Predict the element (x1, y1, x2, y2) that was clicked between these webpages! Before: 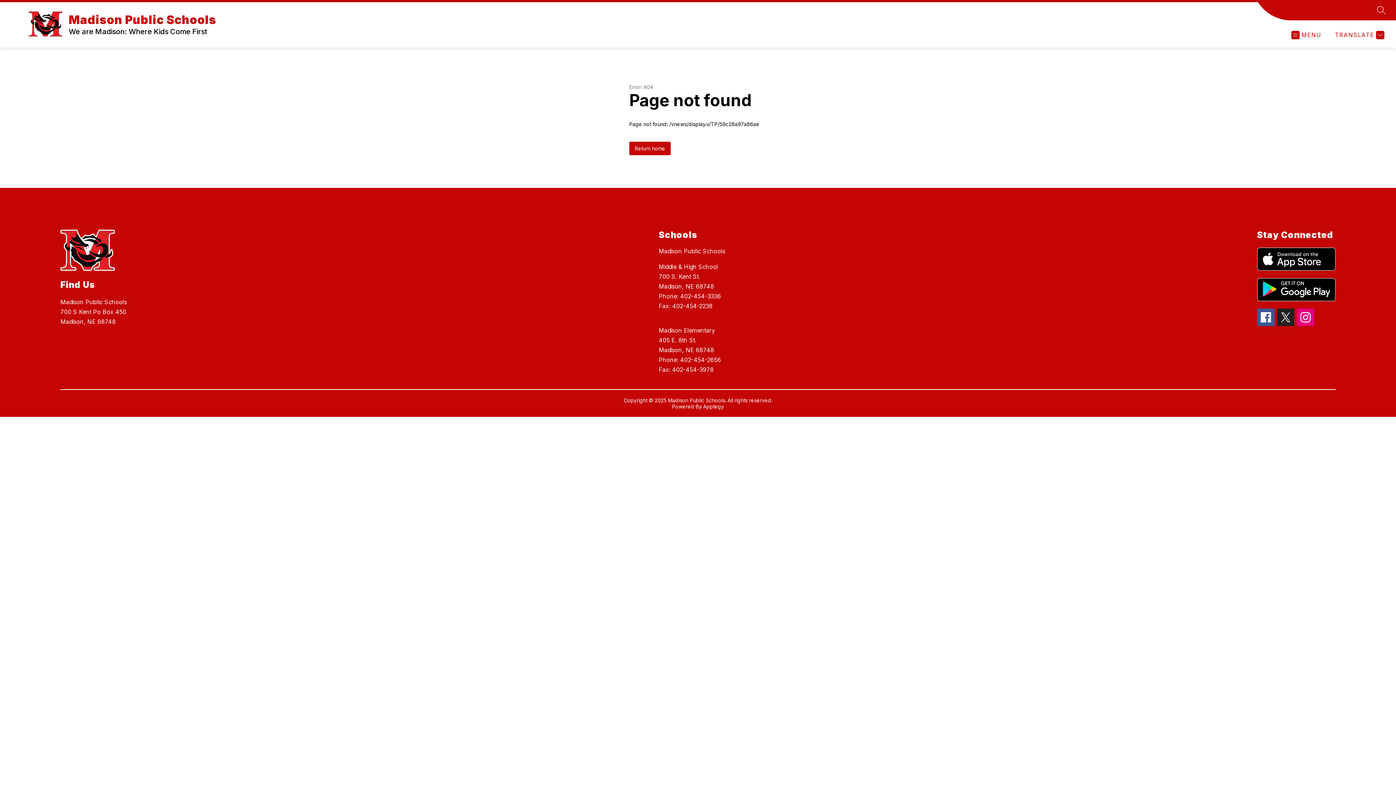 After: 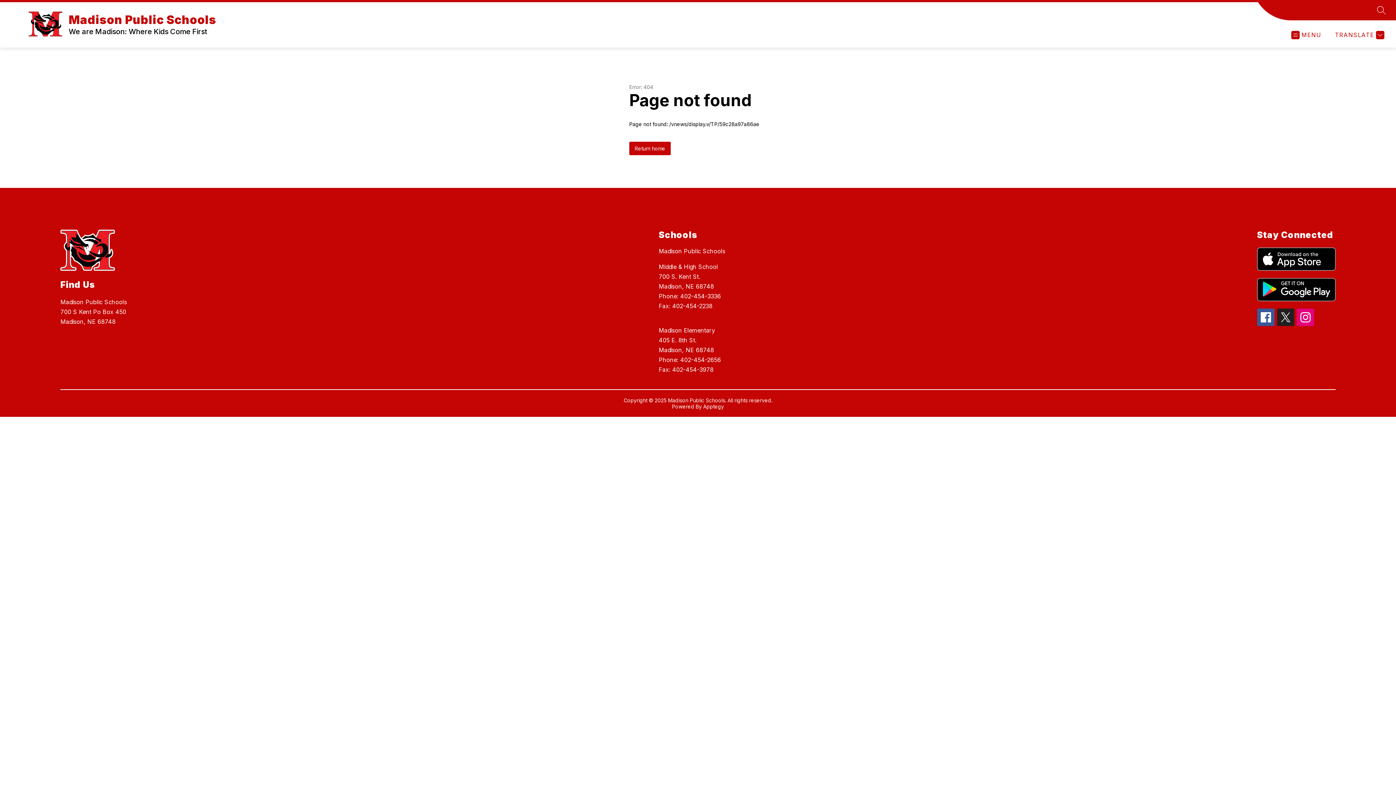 Action: label: Apptegy
Visit us to learn more bbox: (703, 403, 724, 409)